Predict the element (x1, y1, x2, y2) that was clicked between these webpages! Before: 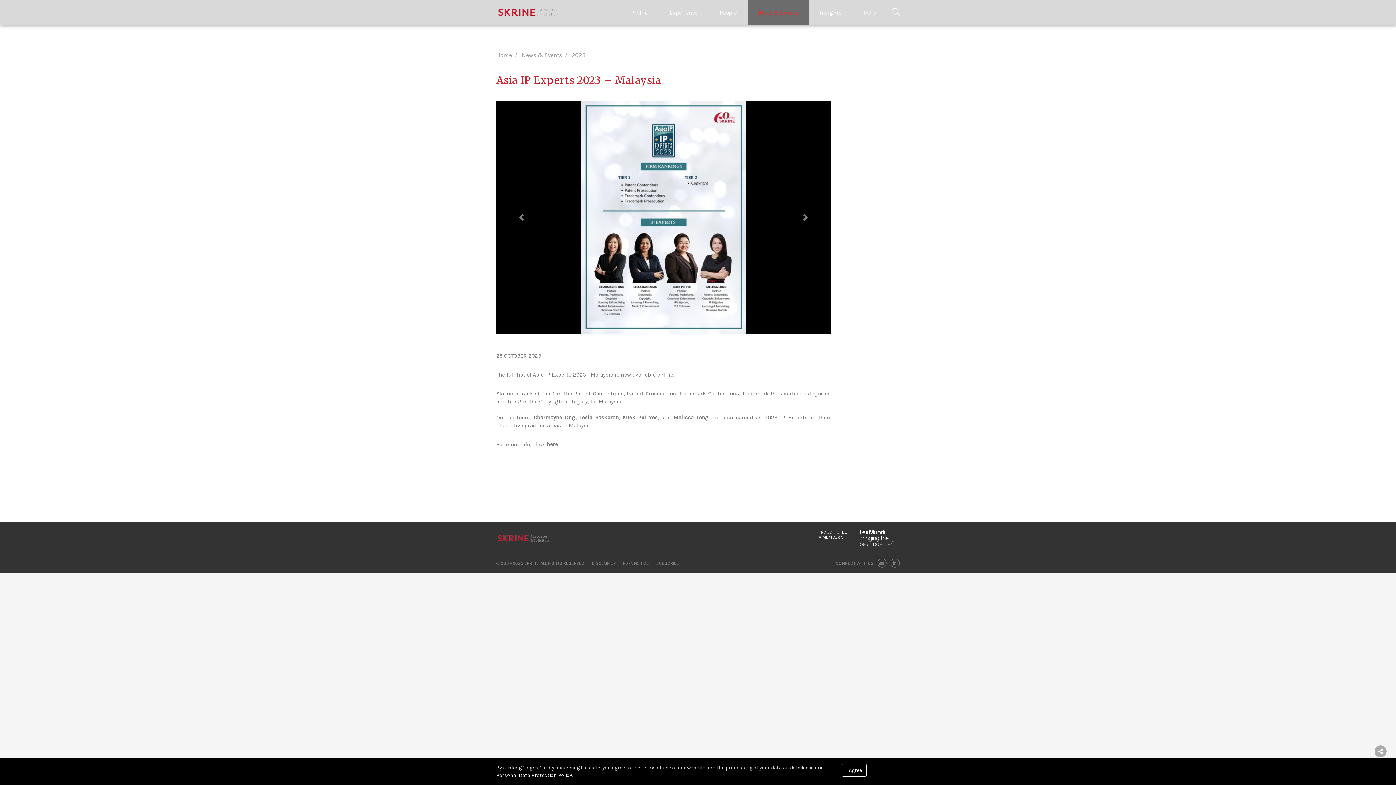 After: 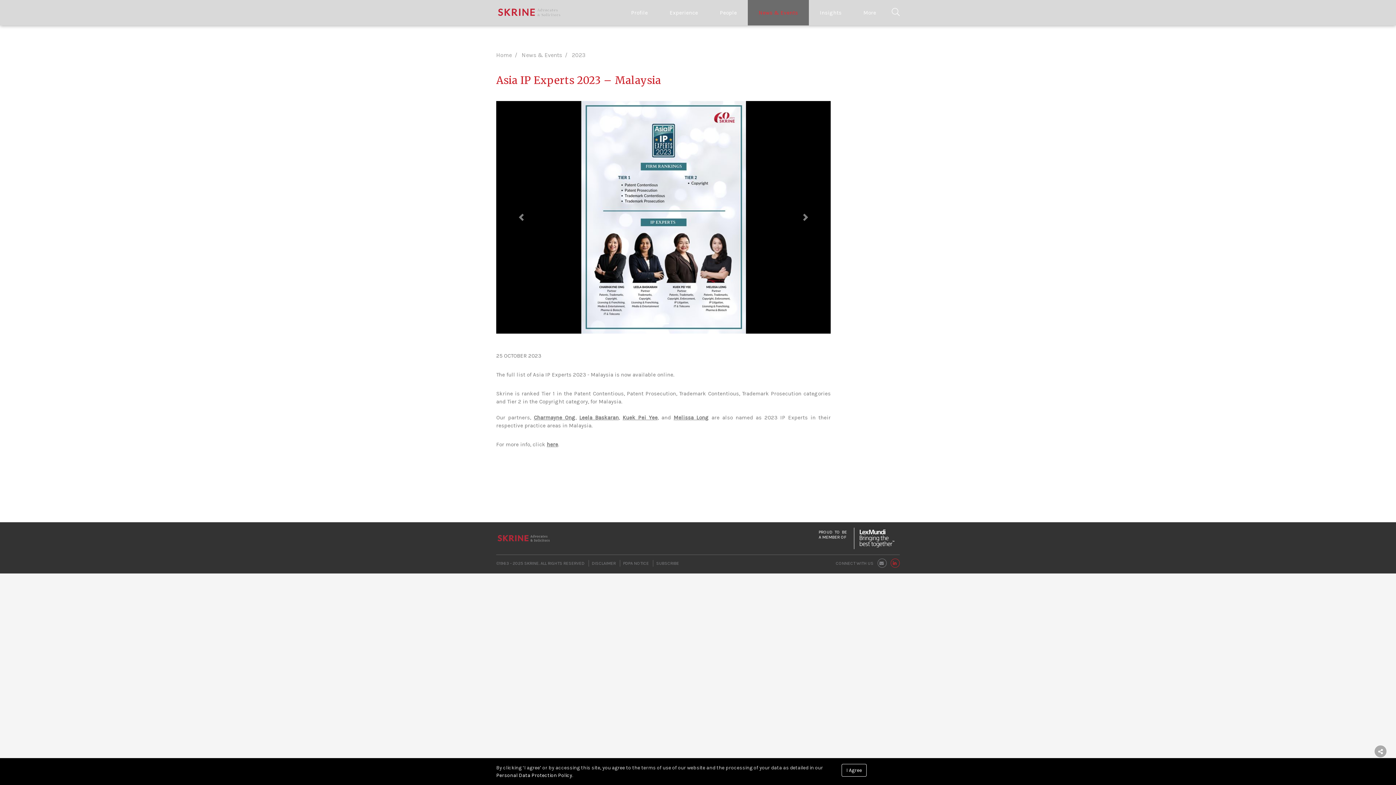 Action: bbox: (890, 558, 900, 568) label:  